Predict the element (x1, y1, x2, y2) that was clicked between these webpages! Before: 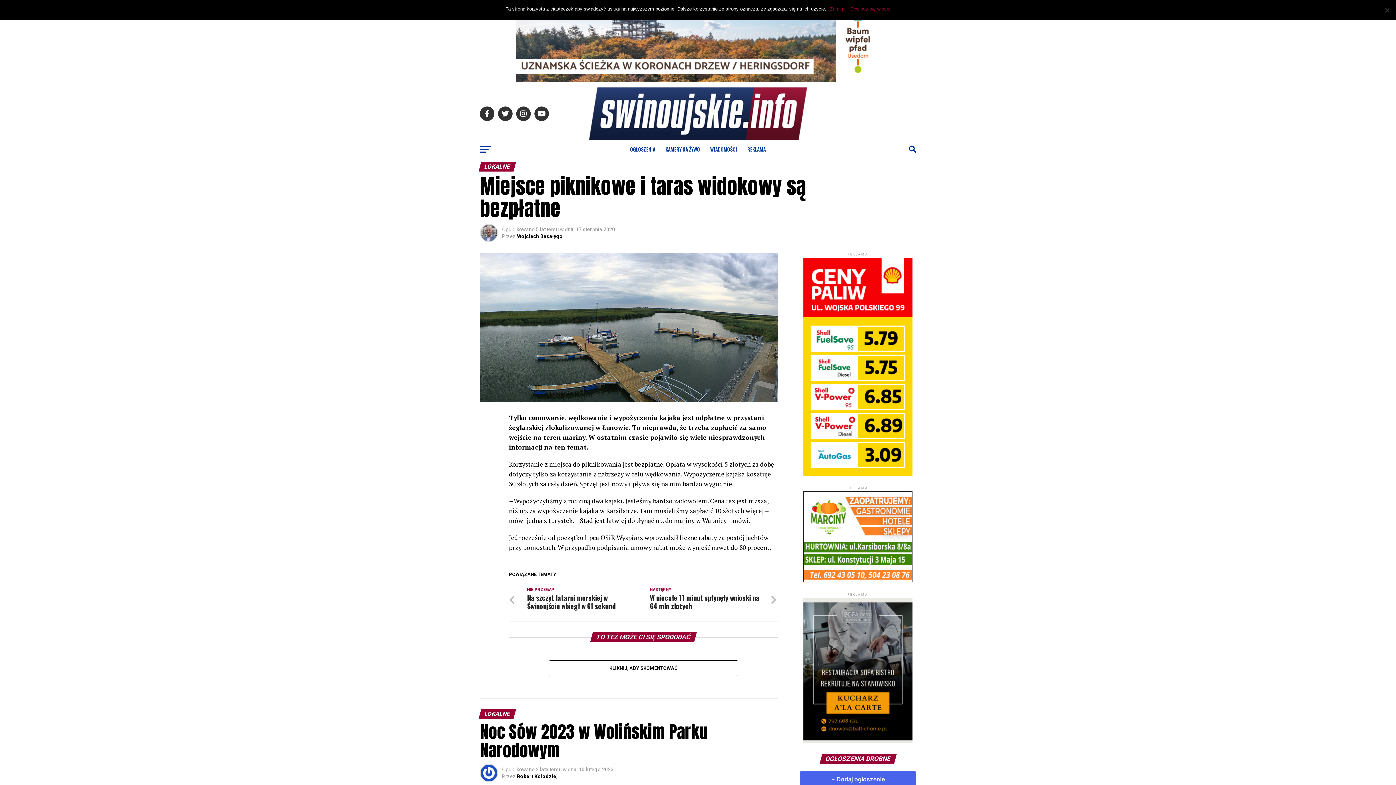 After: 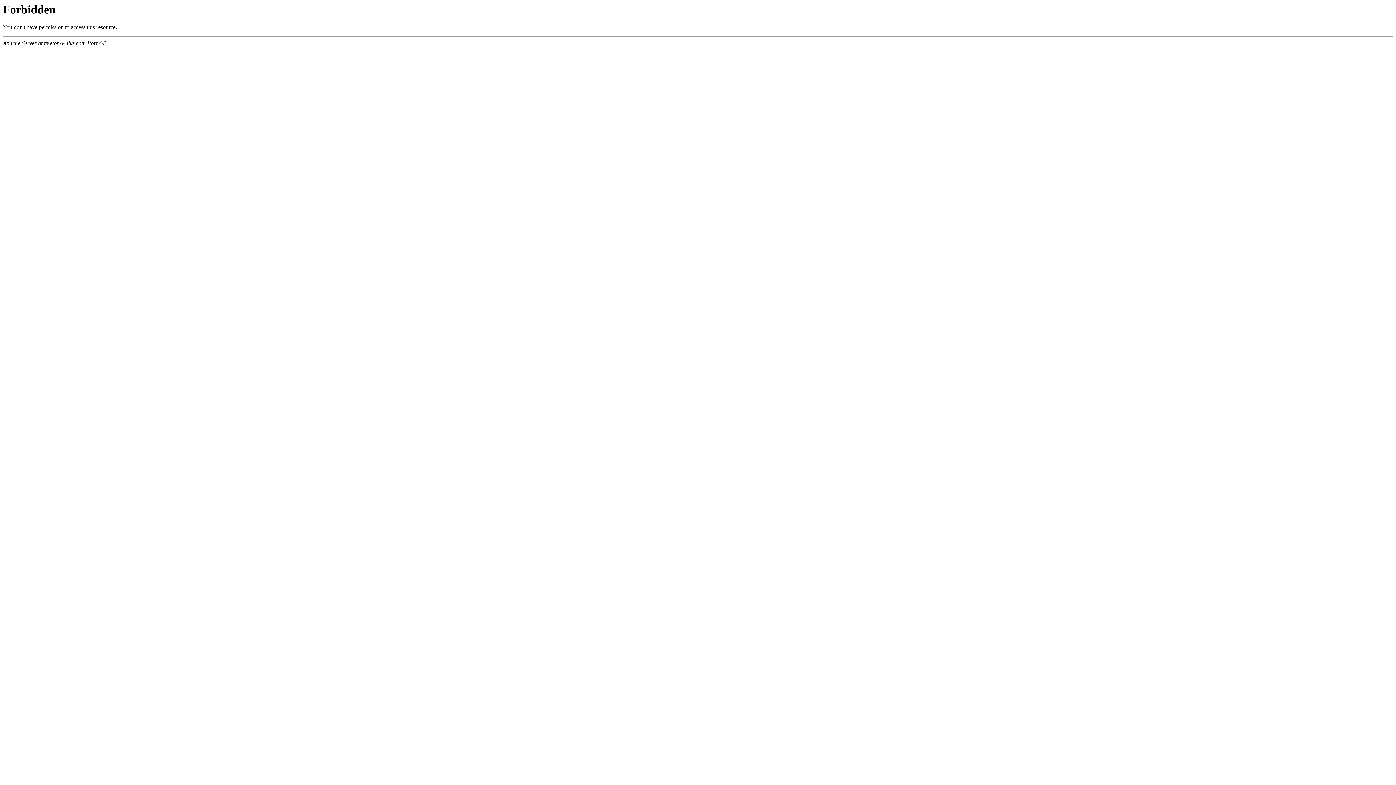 Action: bbox: (516, 76, 880, 83)